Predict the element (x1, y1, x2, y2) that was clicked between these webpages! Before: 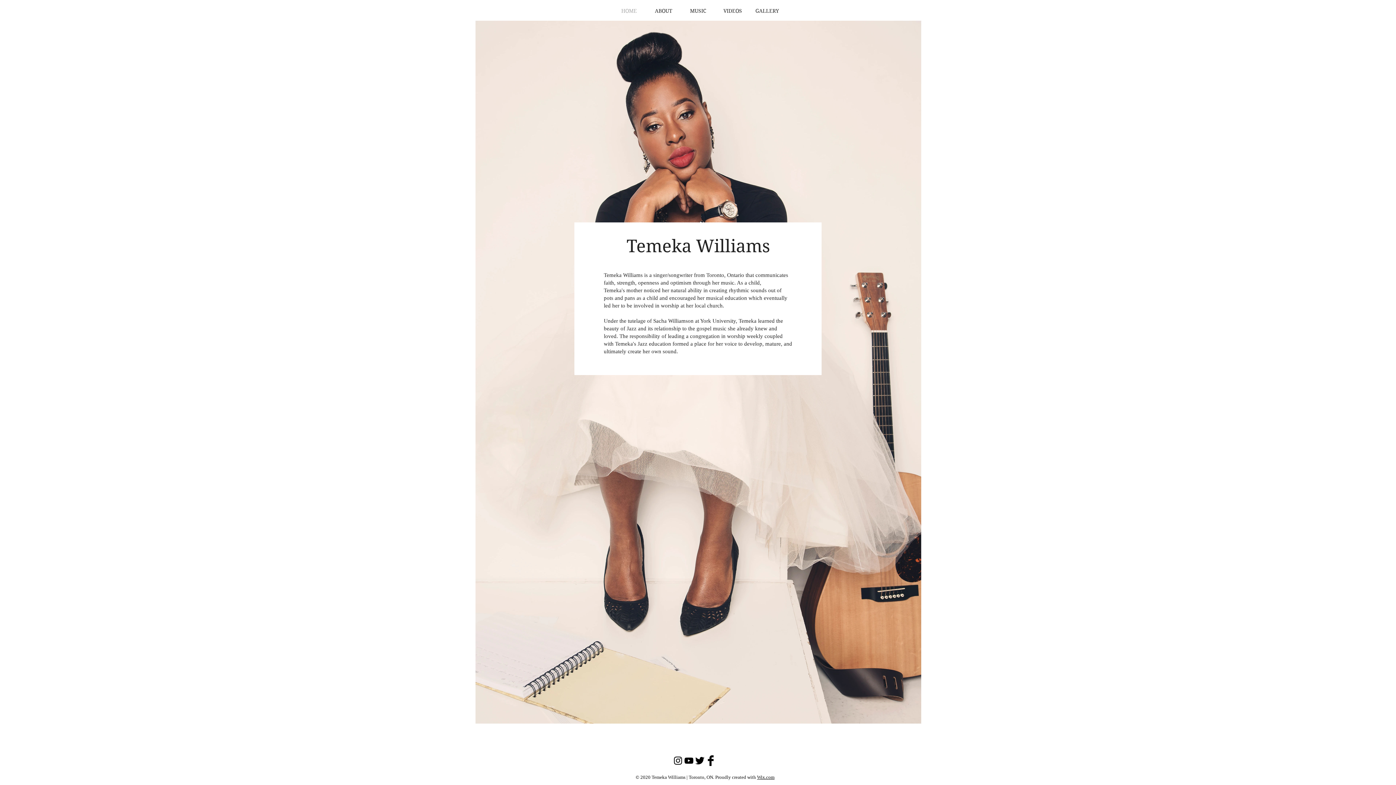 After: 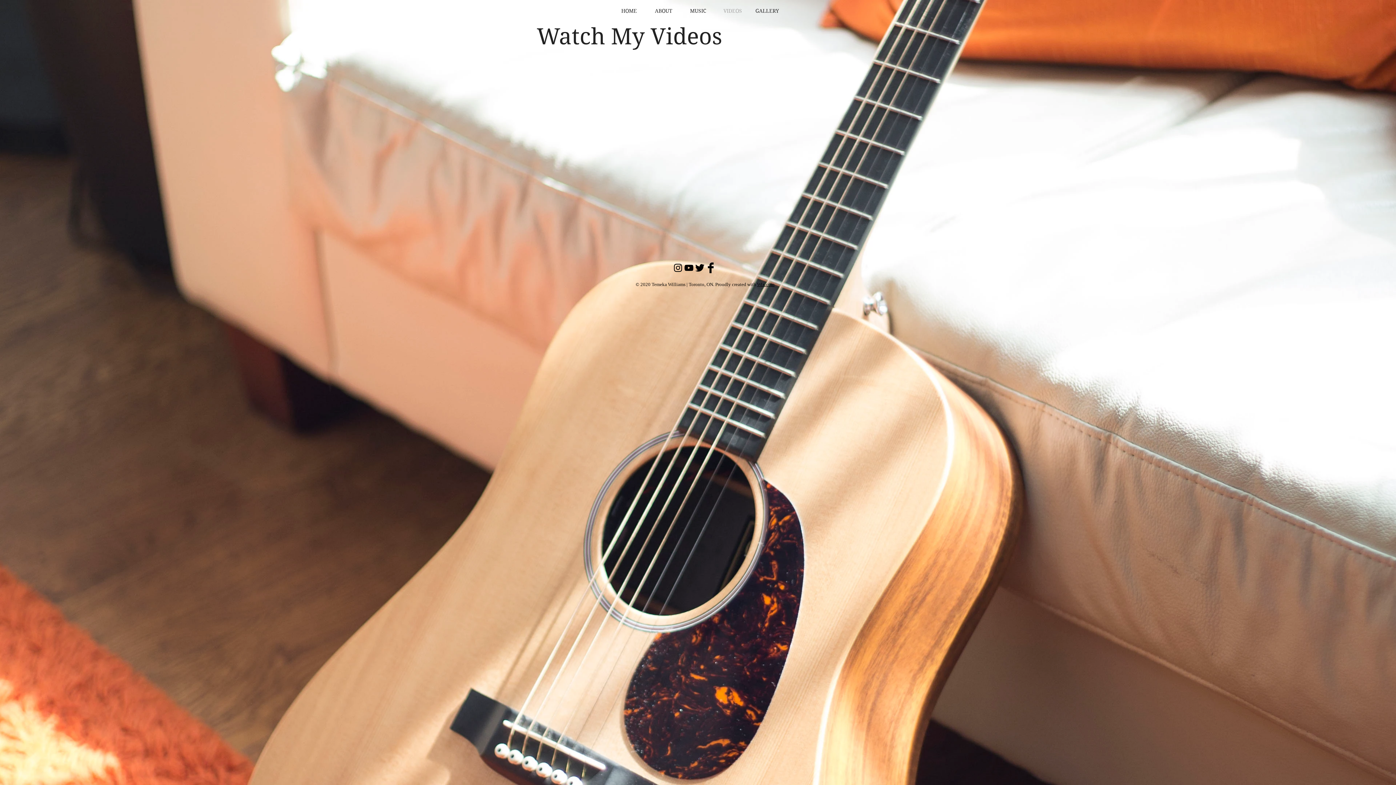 Action: label: VIDEOS bbox: (715, 4, 750, 17)